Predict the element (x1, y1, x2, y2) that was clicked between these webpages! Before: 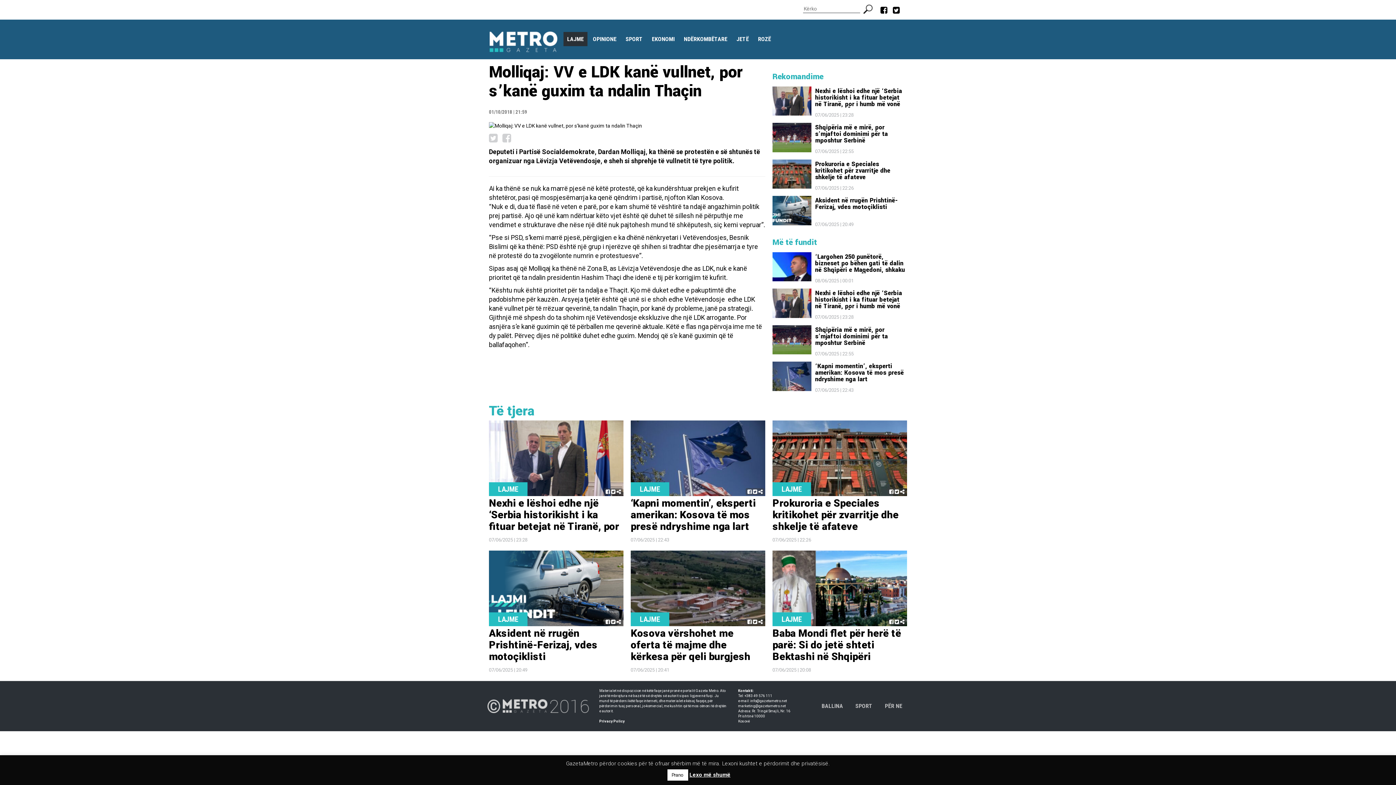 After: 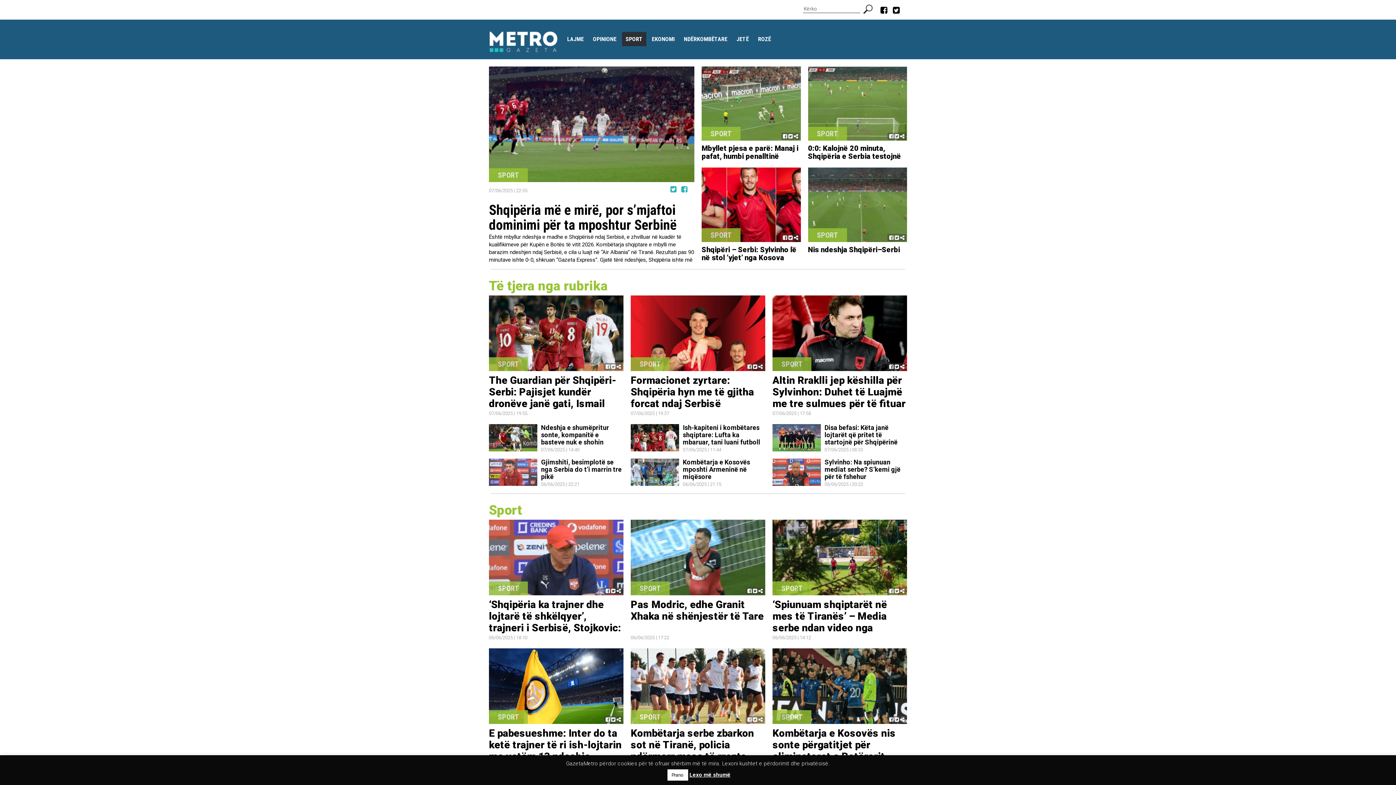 Action: label: SPORT bbox: (622, 32, 646, 46)